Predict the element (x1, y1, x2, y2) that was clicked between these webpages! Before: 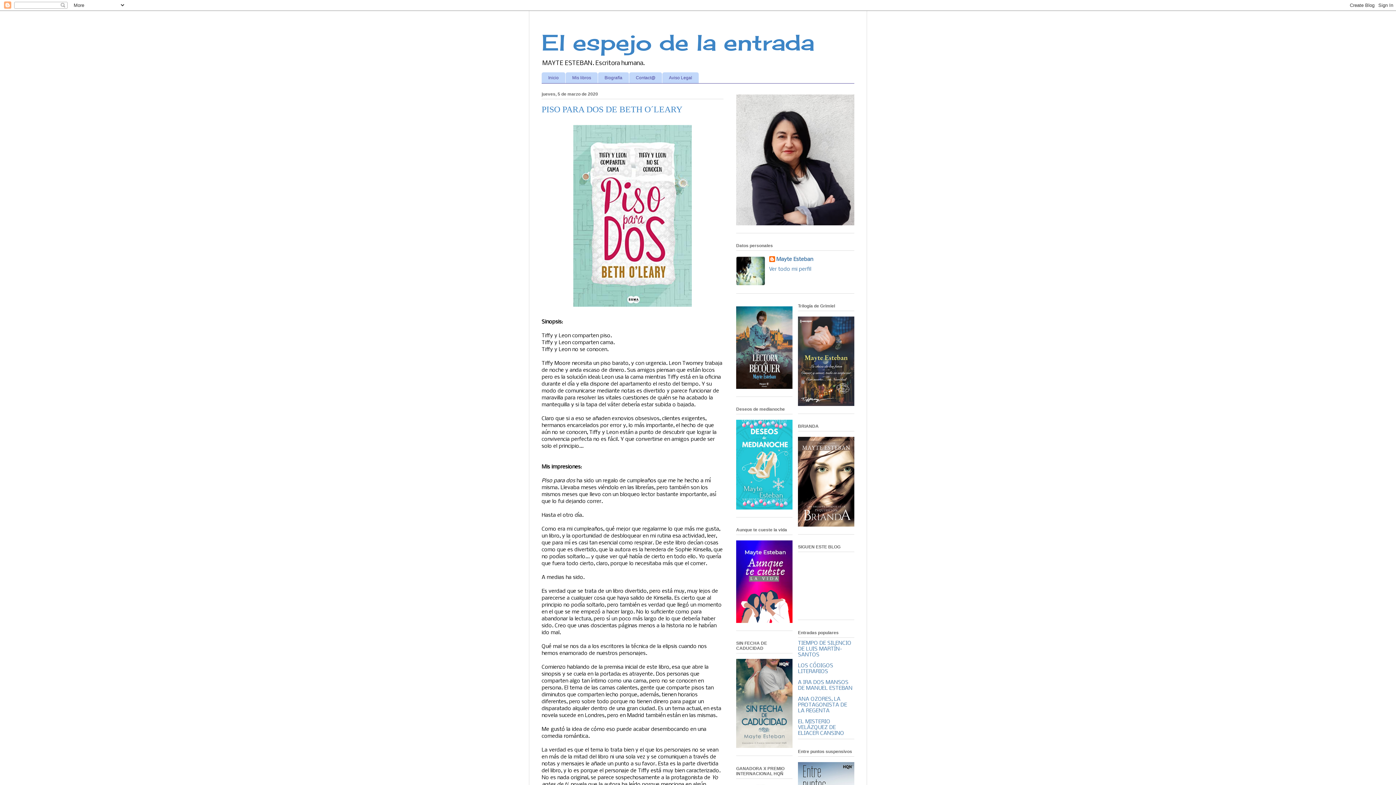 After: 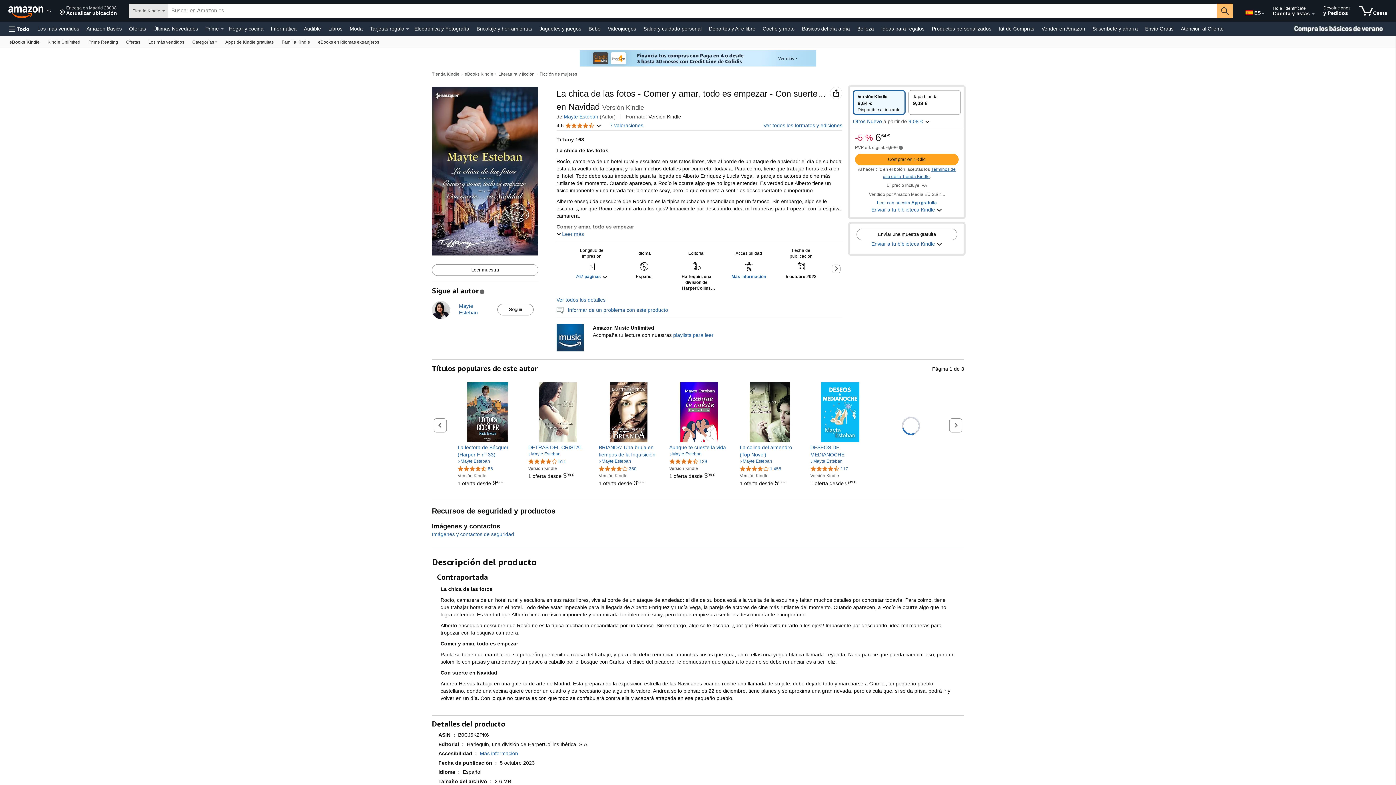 Action: bbox: (798, 401, 854, 407)